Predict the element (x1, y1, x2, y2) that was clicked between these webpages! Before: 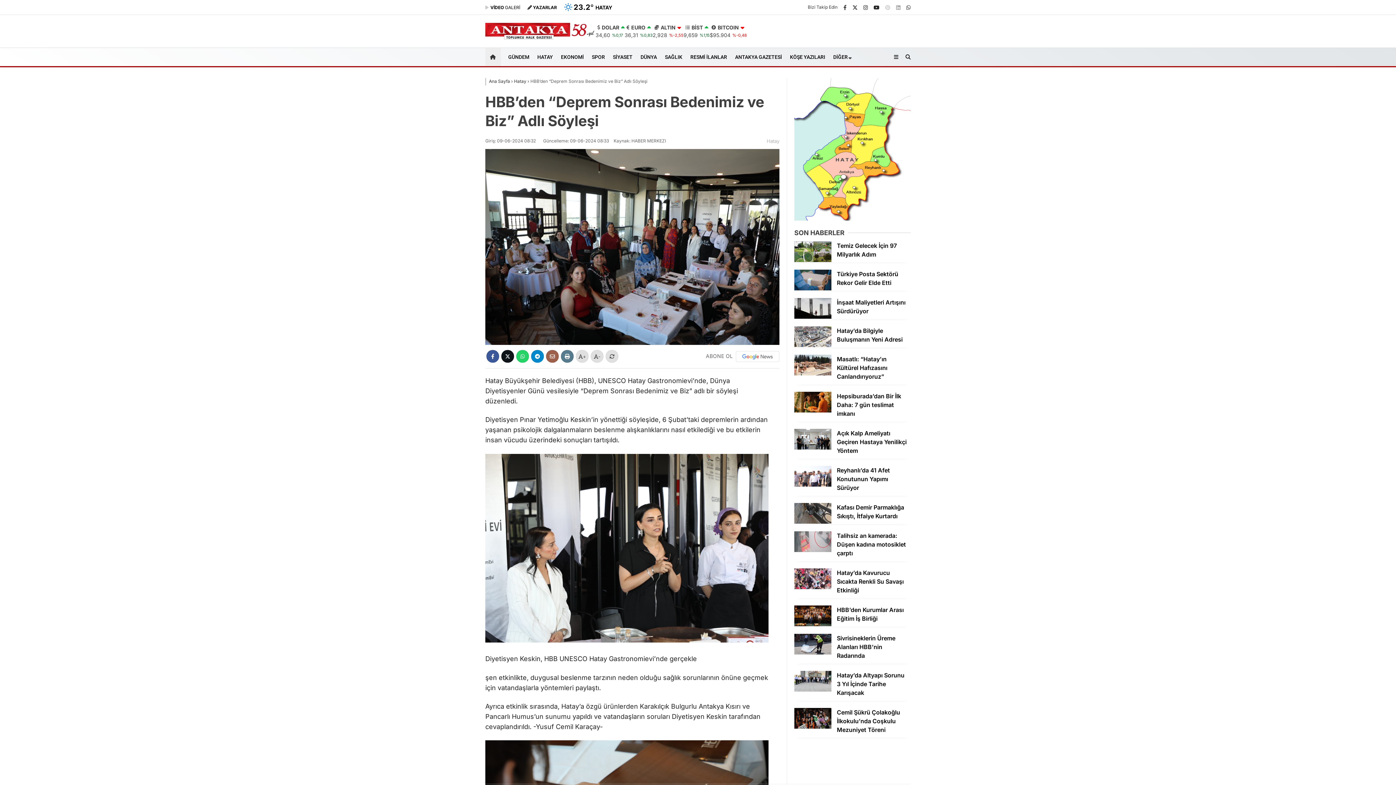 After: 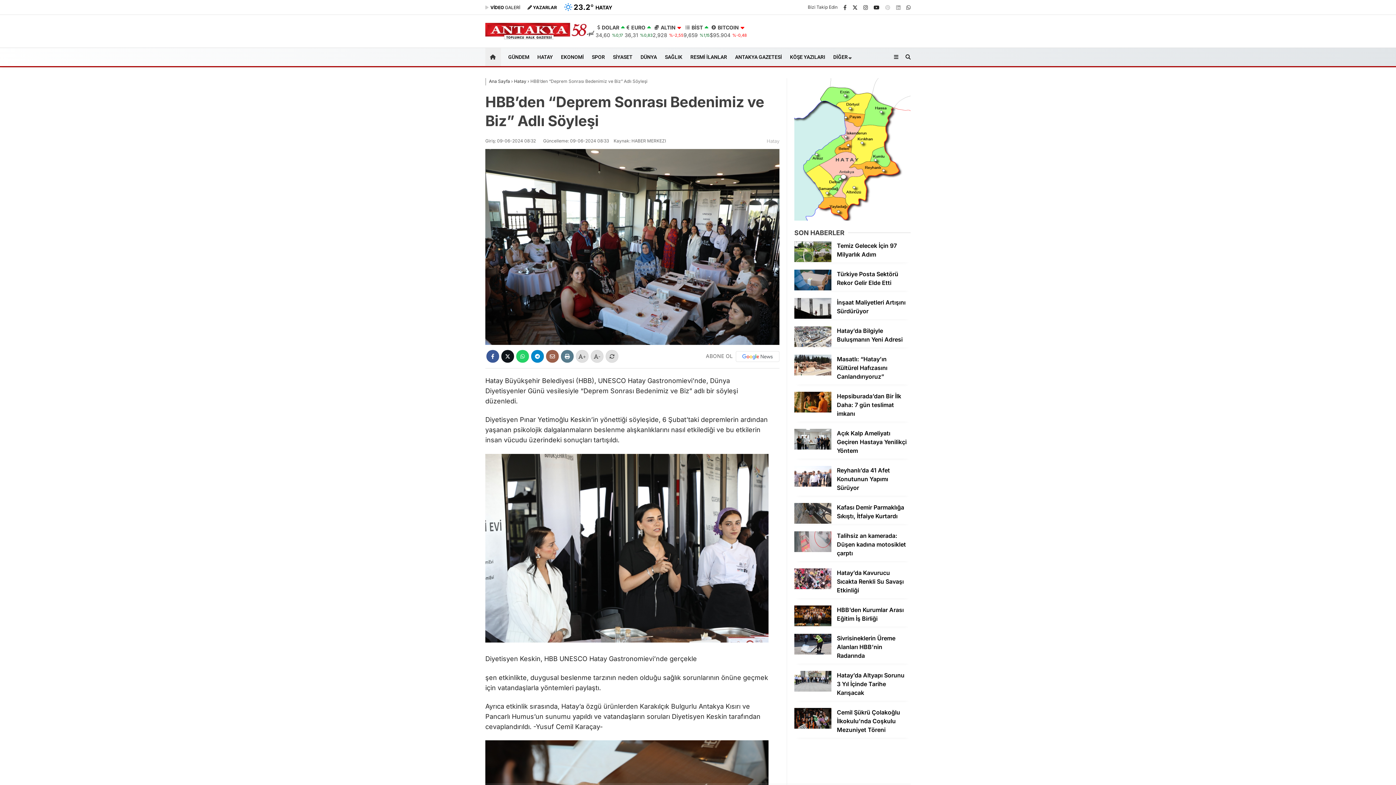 Action: bbox: (906, 4, 910, 10)